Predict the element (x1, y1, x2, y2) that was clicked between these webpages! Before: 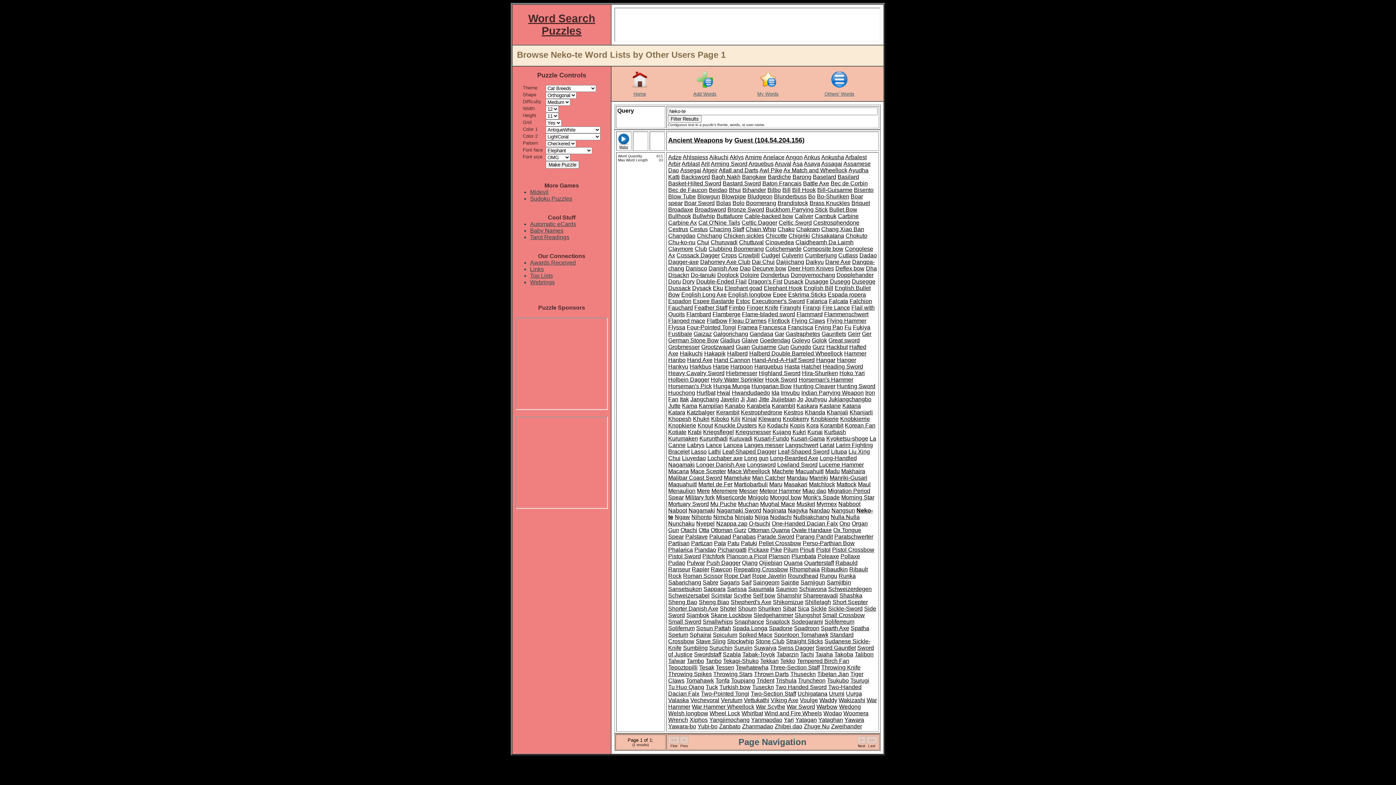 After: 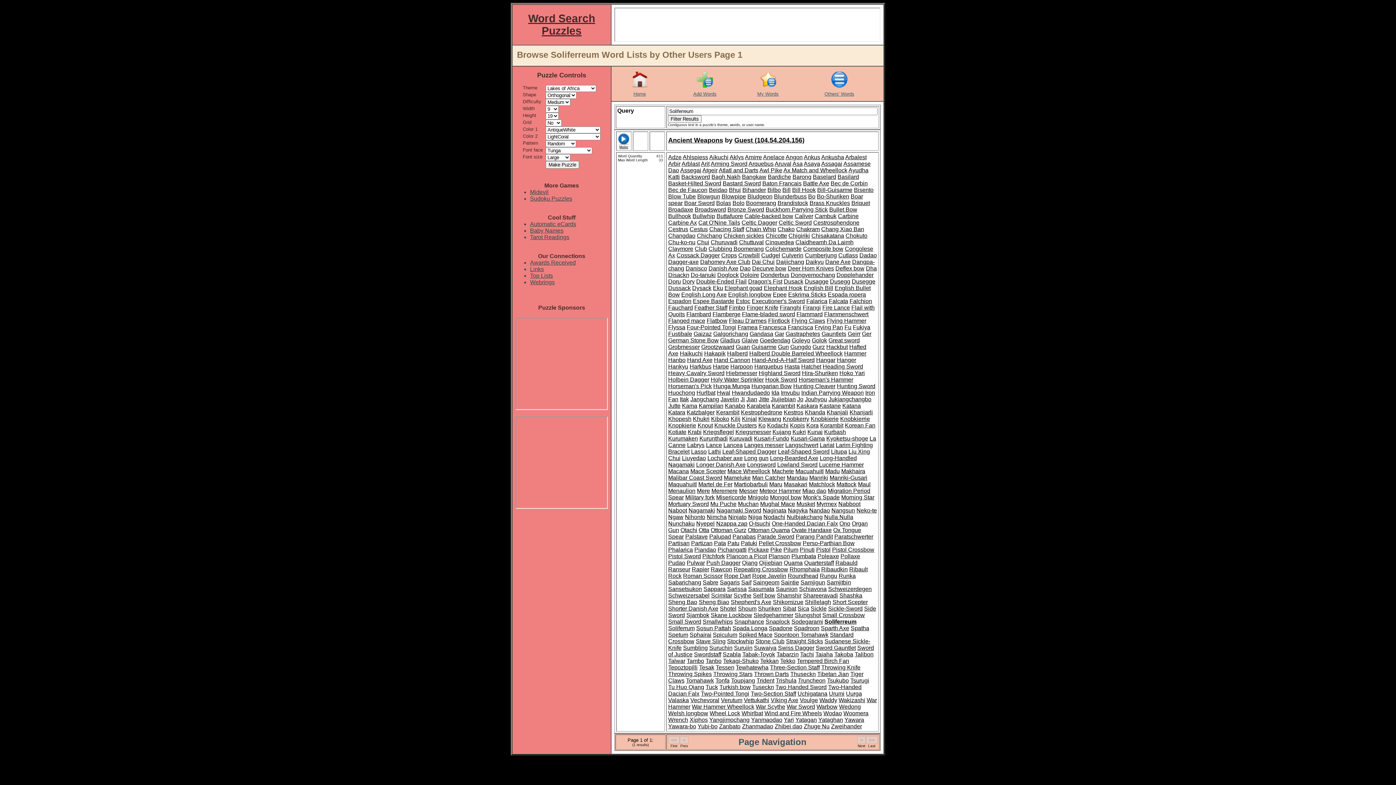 Action: bbox: (824, 618, 854, 625) label: Soliferreum